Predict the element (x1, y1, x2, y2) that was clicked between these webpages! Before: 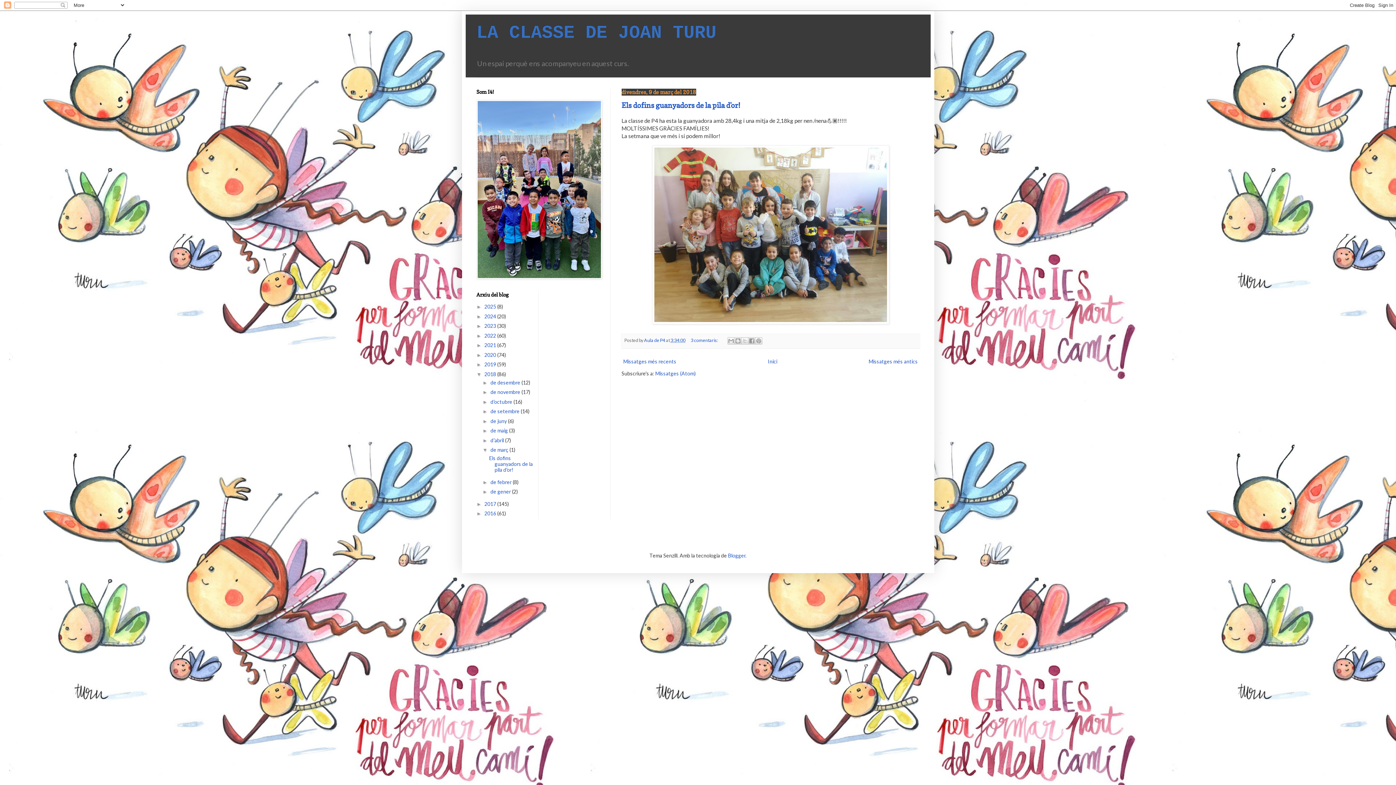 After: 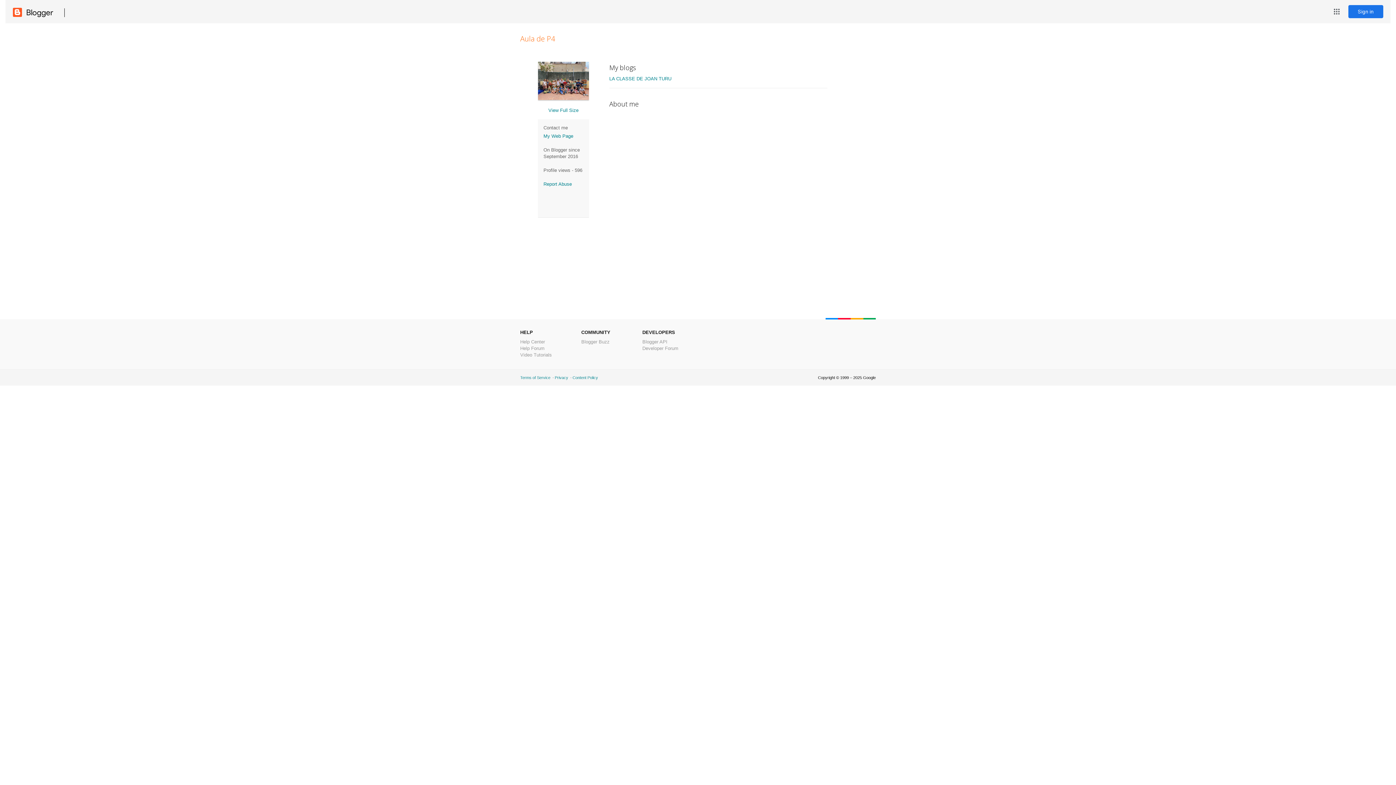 Action: bbox: (644, 337, 666, 343) label: Aula de P4 